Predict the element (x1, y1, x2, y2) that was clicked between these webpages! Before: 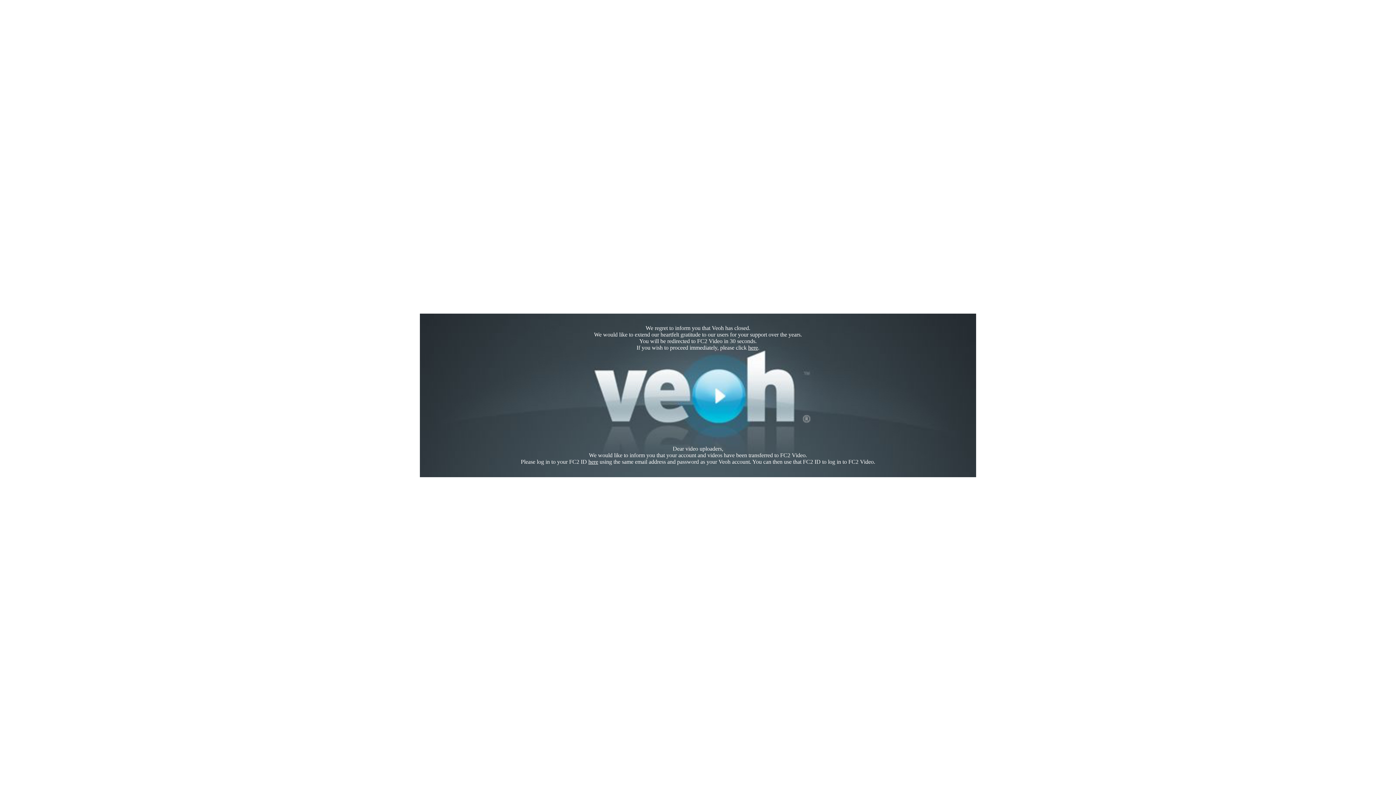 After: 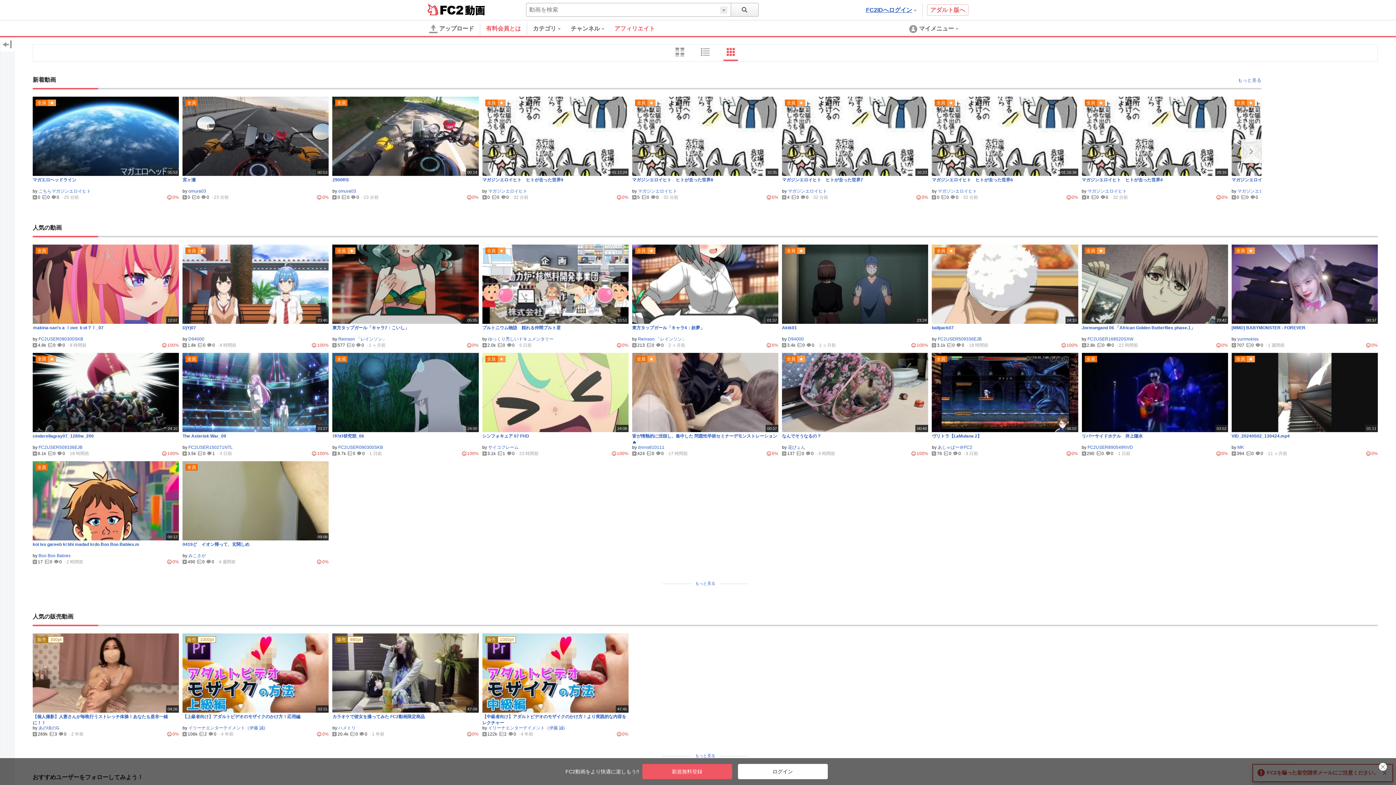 Action: bbox: (748, 344, 758, 350) label: here